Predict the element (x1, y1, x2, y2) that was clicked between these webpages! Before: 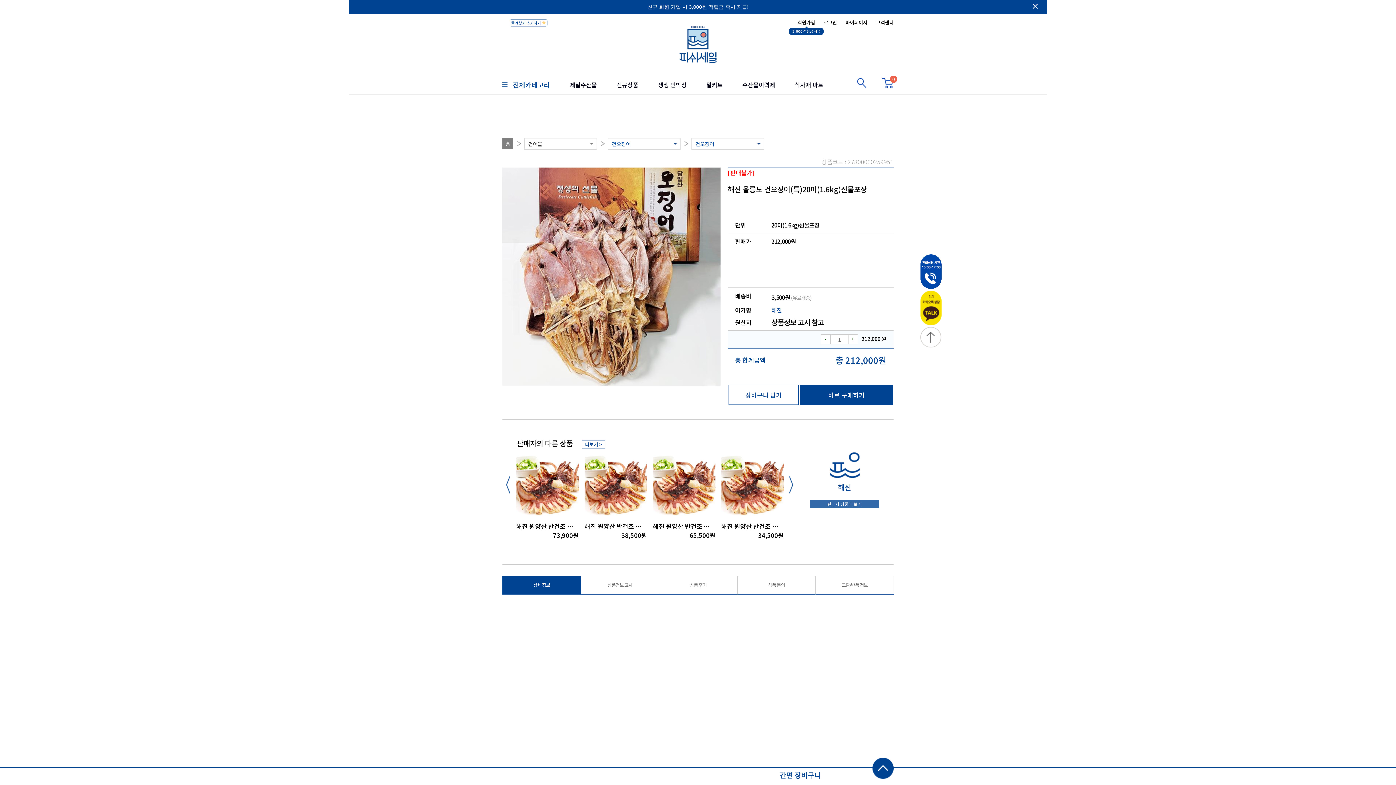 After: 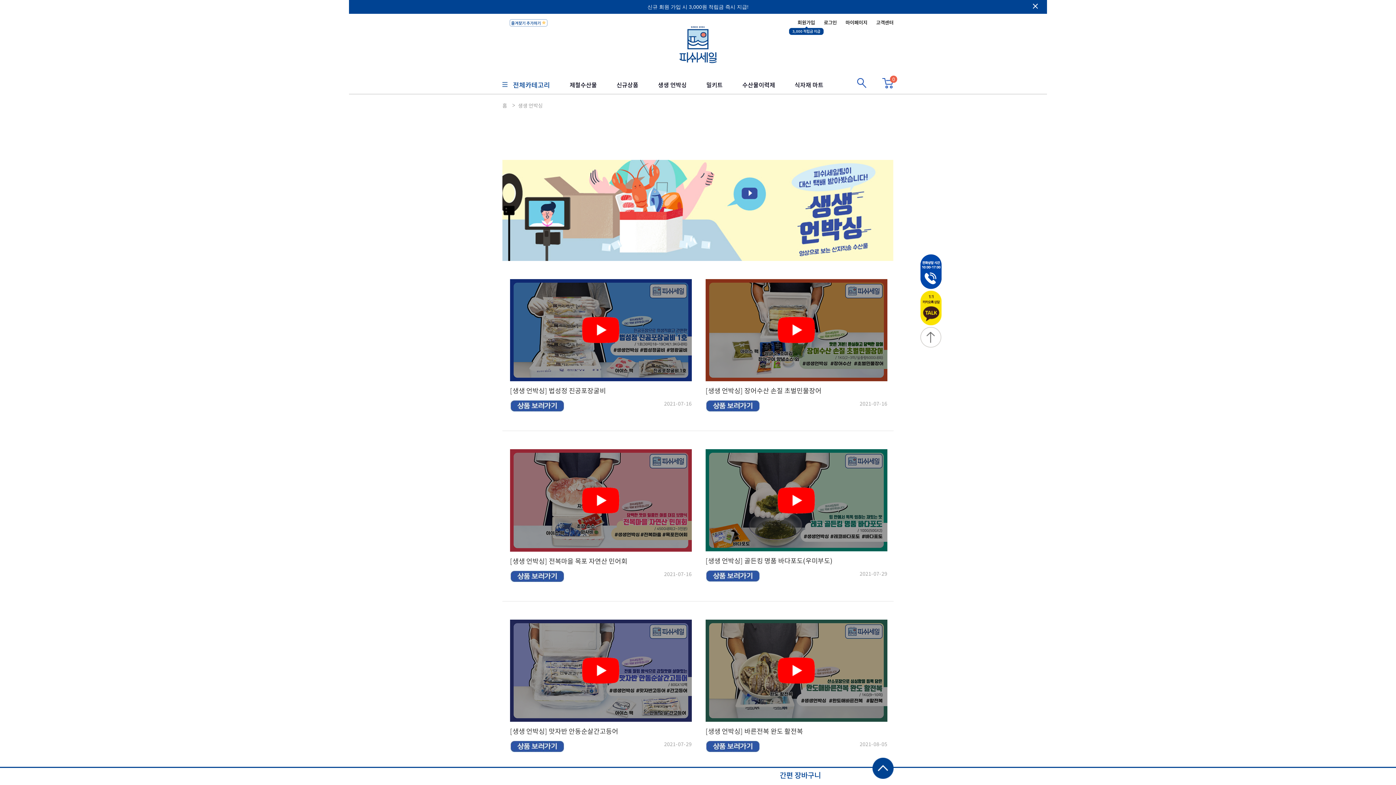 Action: label: 생생 언박싱 bbox: (648, 75, 696, 93)